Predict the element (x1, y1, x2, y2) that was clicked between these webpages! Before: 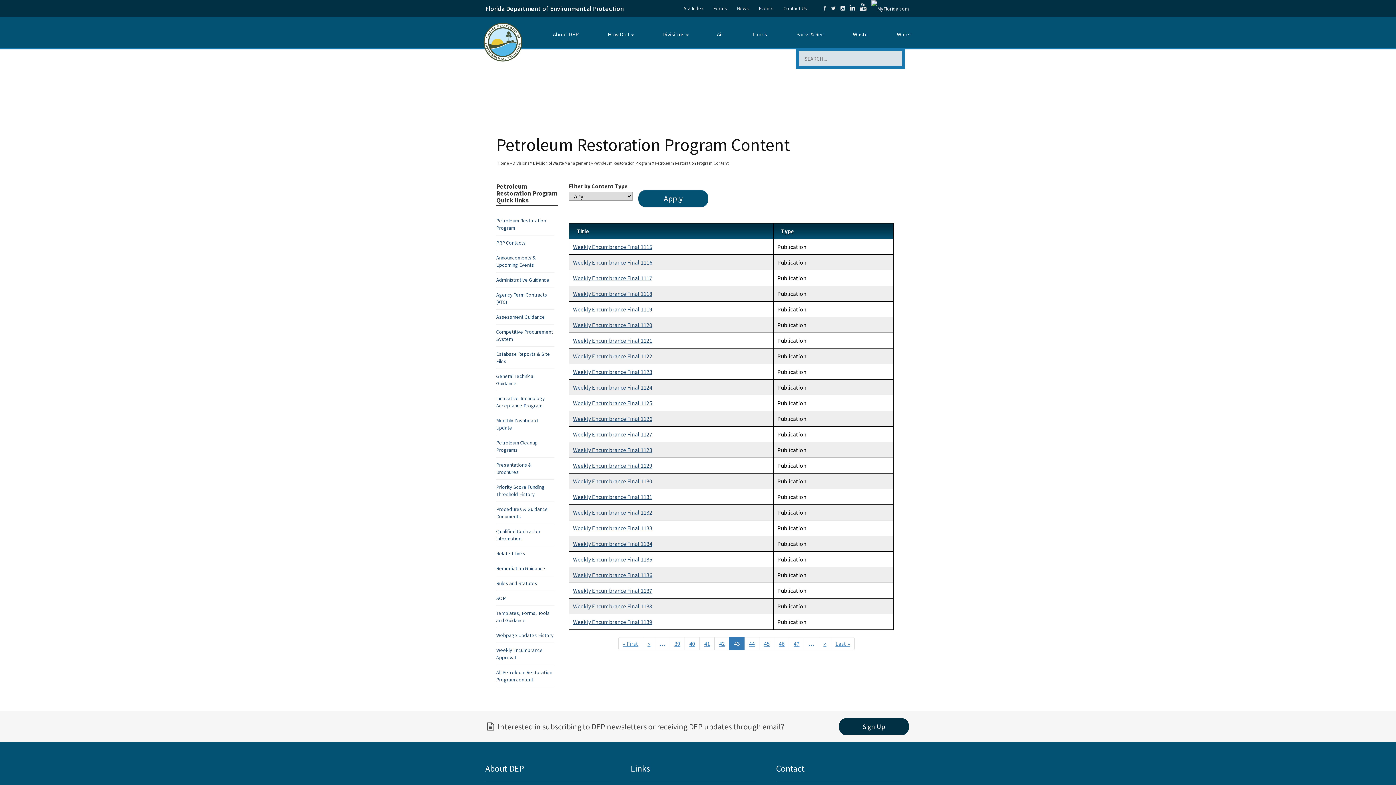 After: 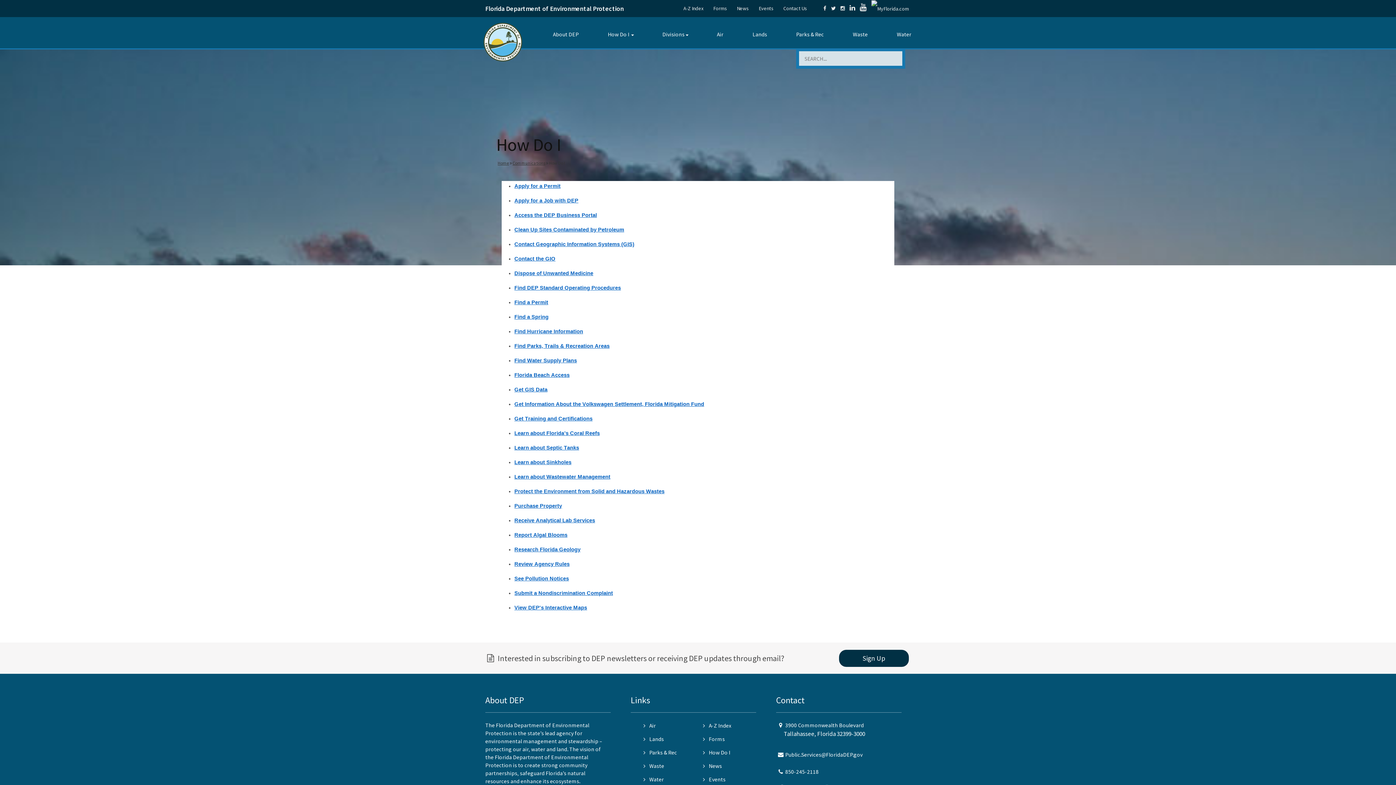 Action: bbox: (593, 21, 648, 48) label: How Do I